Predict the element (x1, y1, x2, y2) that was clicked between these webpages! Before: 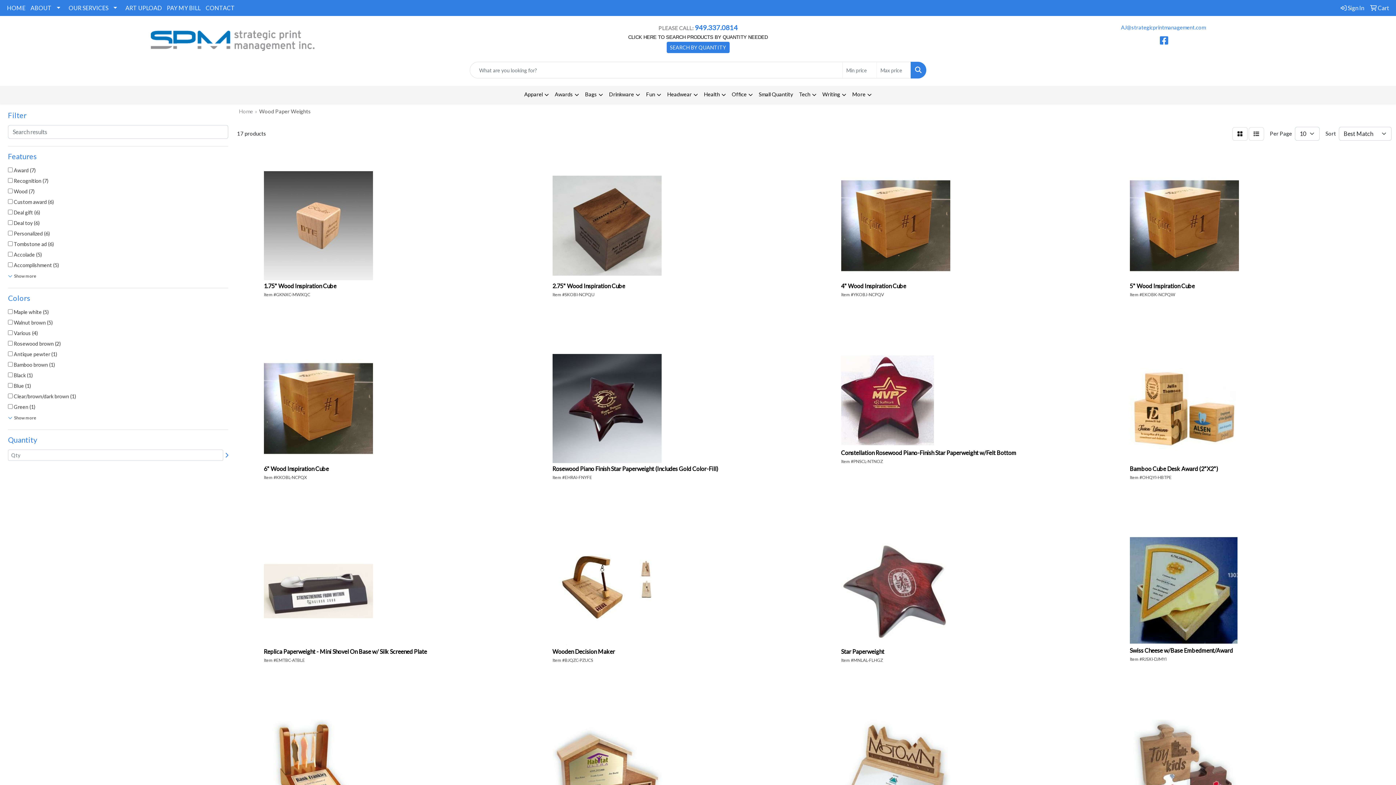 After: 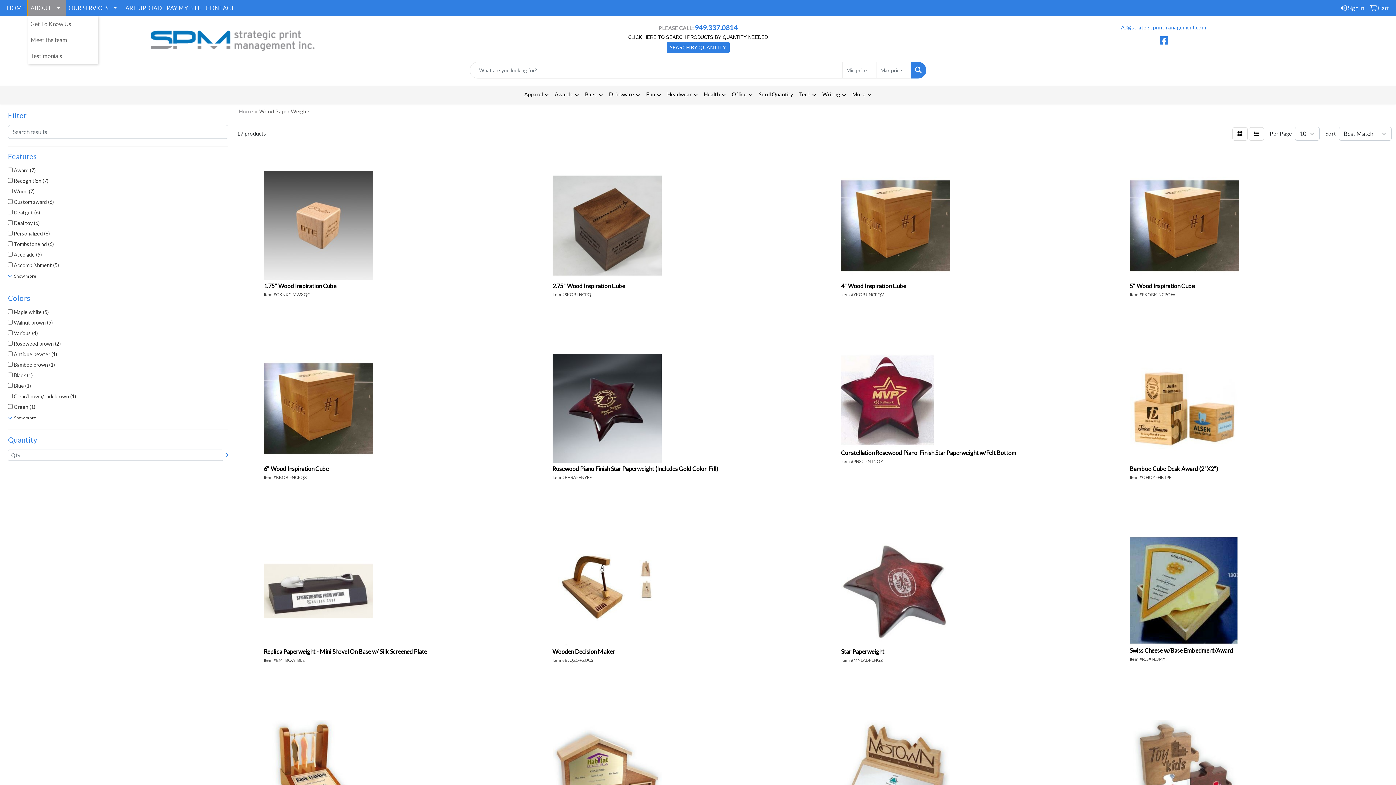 Action: label: ABOUT bbox: (28, 0, 66, 16)